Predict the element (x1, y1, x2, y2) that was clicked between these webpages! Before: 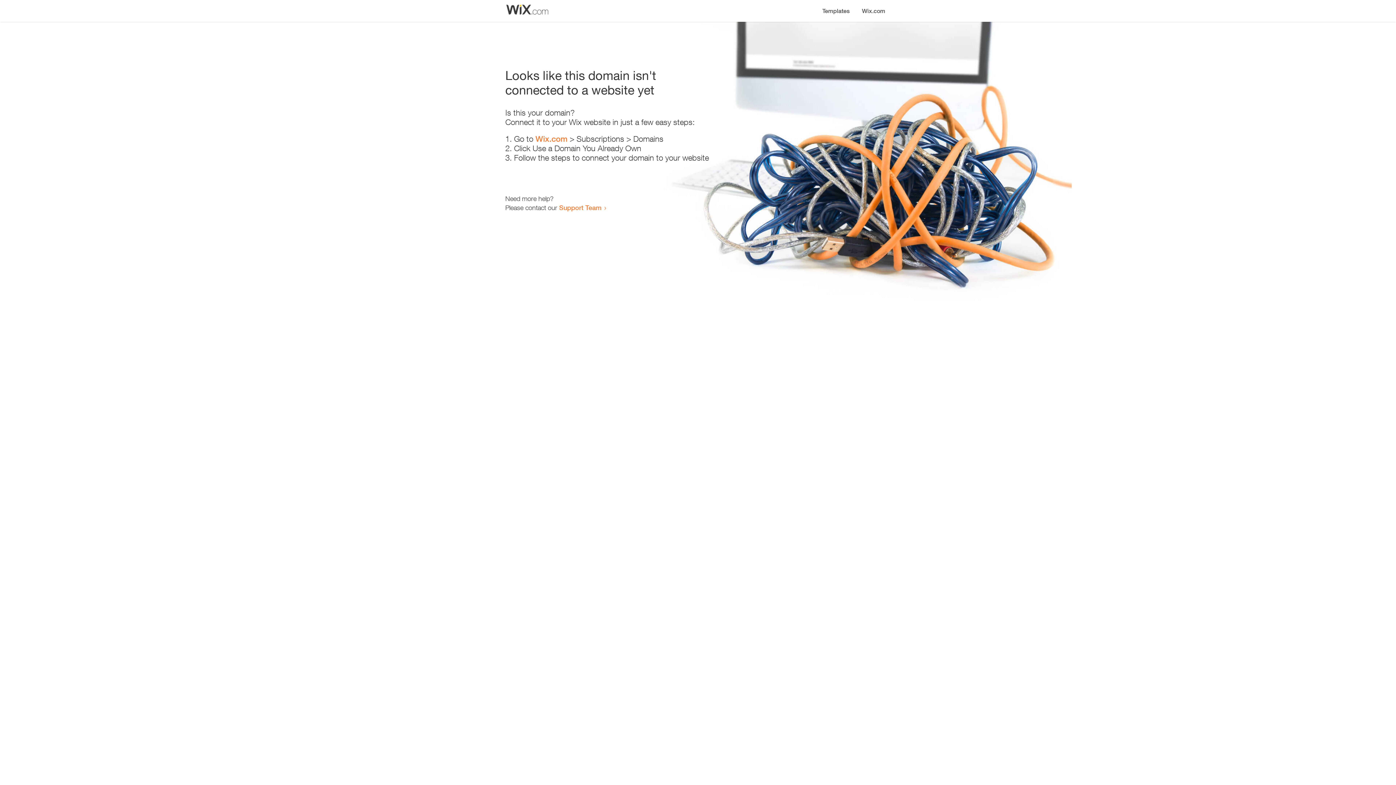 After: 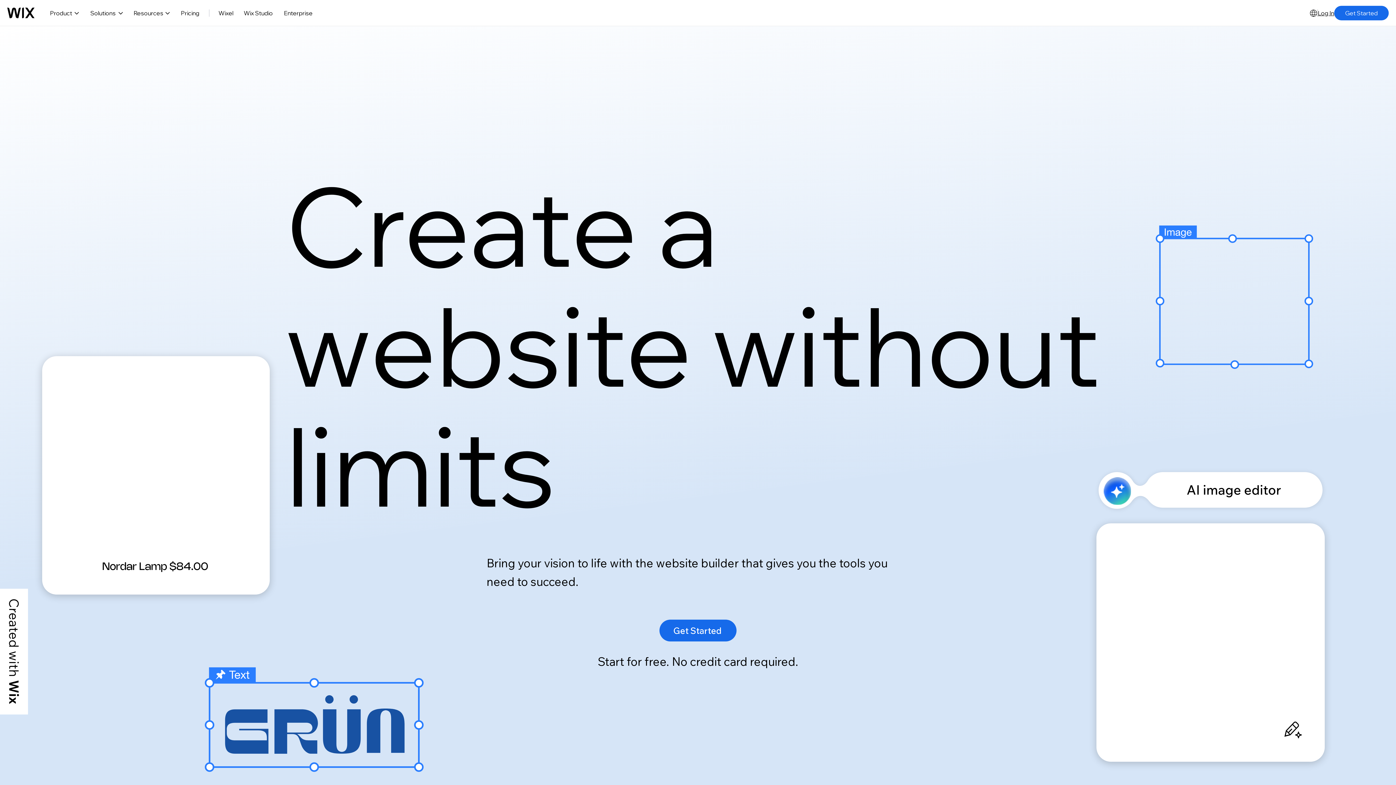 Action: label: Wix.com bbox: (856, 0, 890, 14)